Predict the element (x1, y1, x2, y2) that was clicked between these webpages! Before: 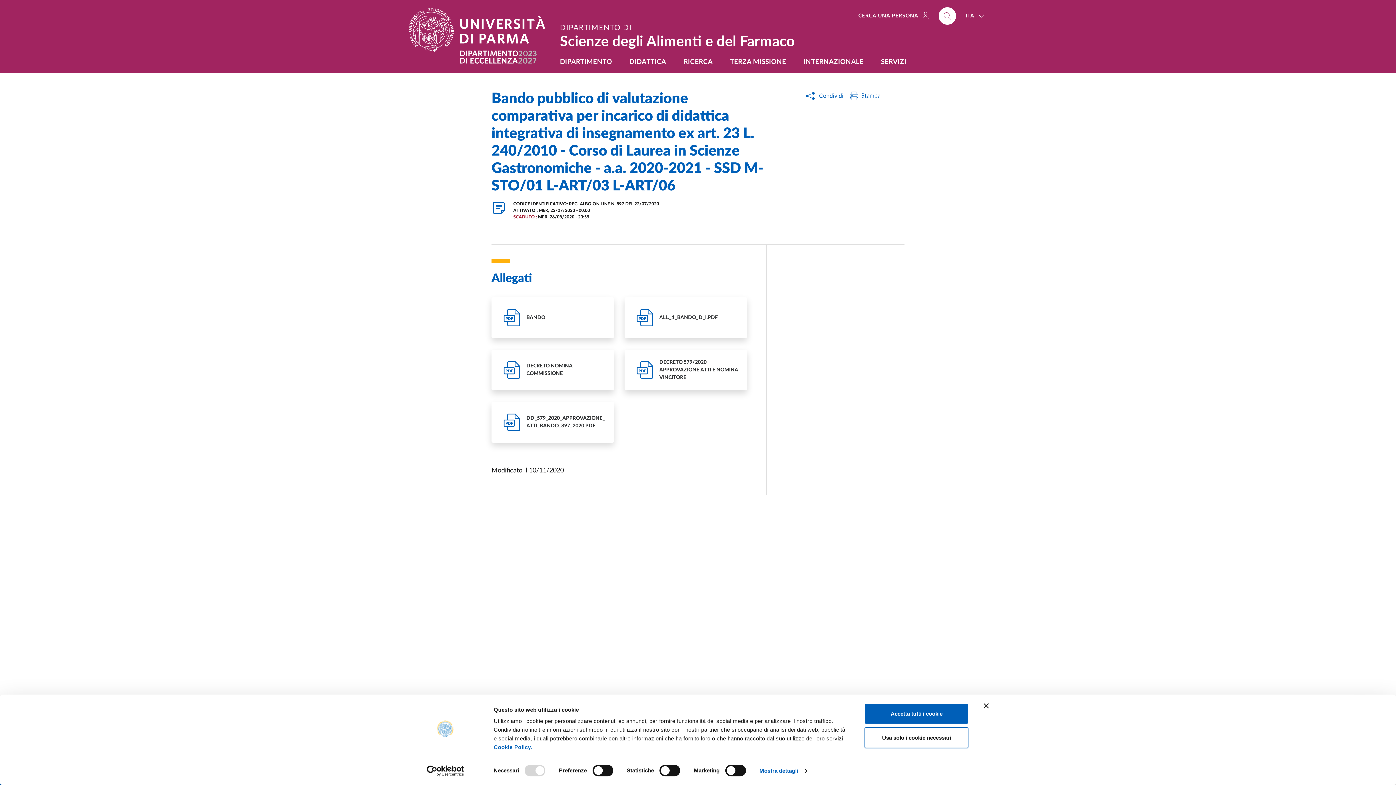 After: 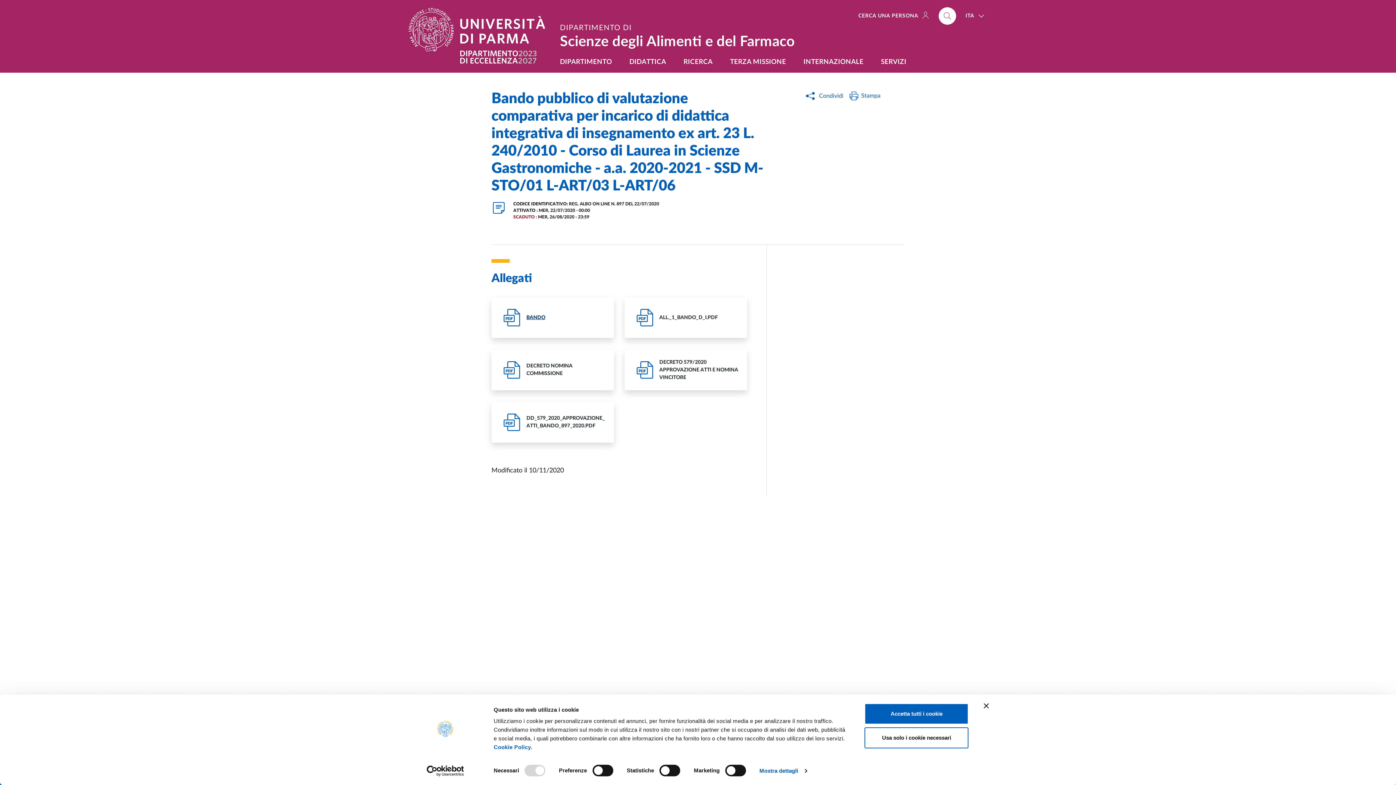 Action: label: PDF
BANDO bbox: (491, 297, 614, 338)